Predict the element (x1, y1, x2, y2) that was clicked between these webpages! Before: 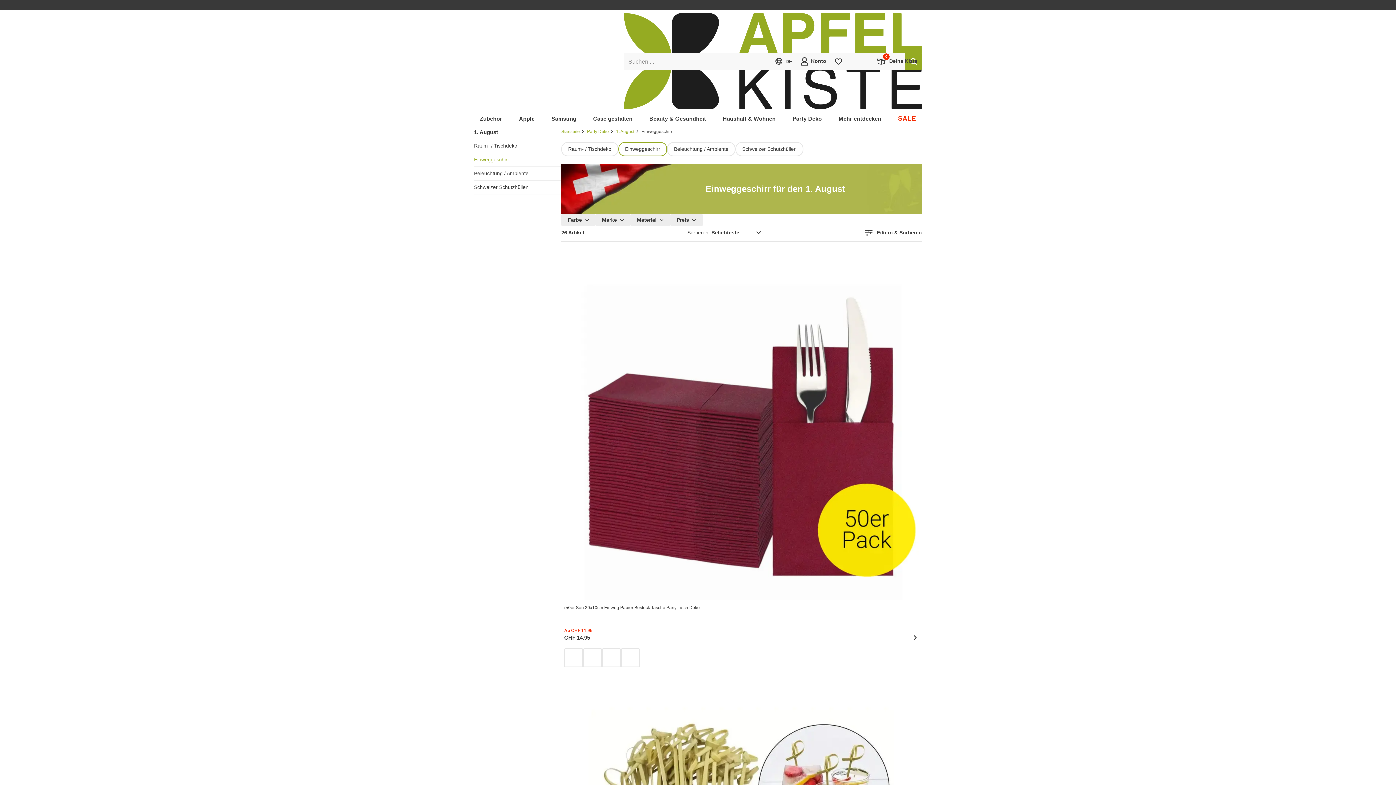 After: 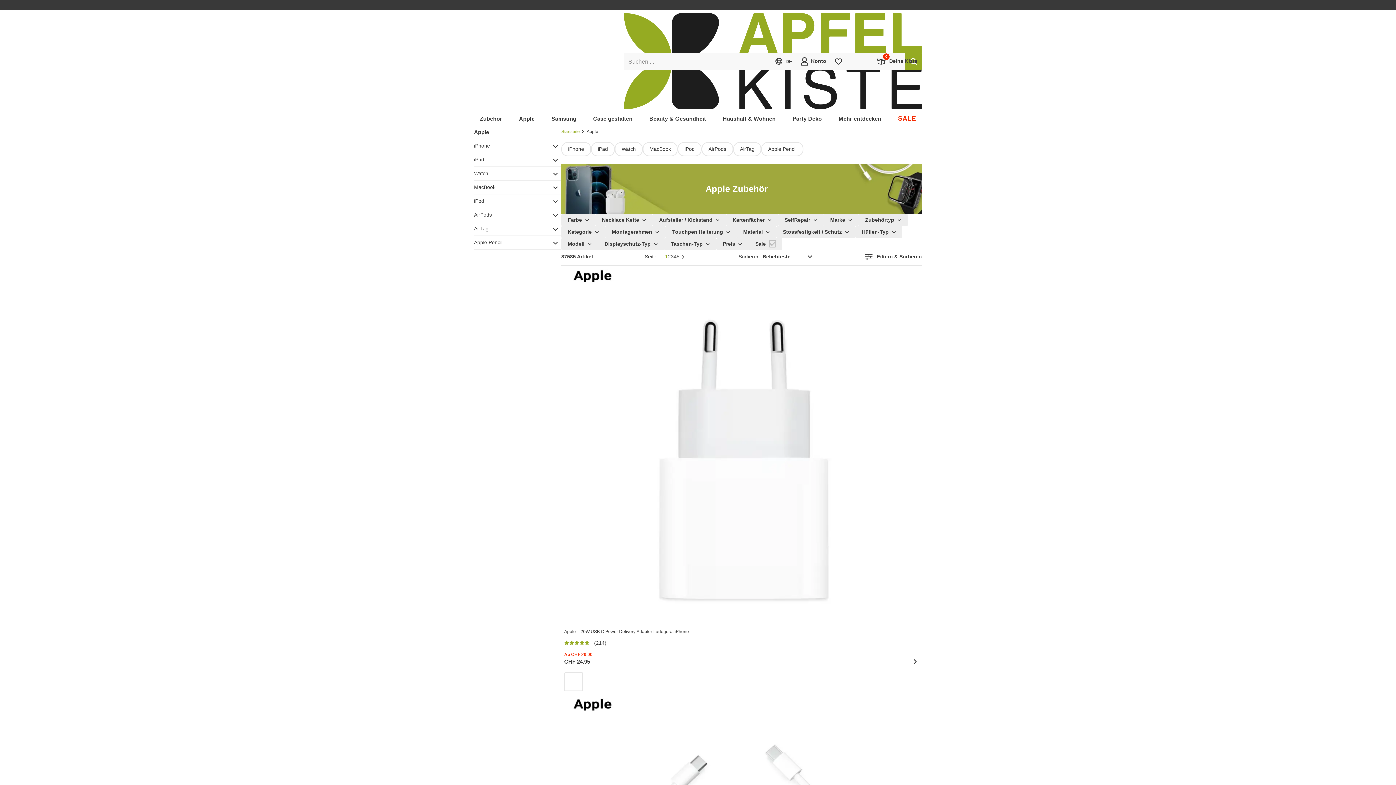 Action: bbox: (513, 110, 540, 127) label: Apple